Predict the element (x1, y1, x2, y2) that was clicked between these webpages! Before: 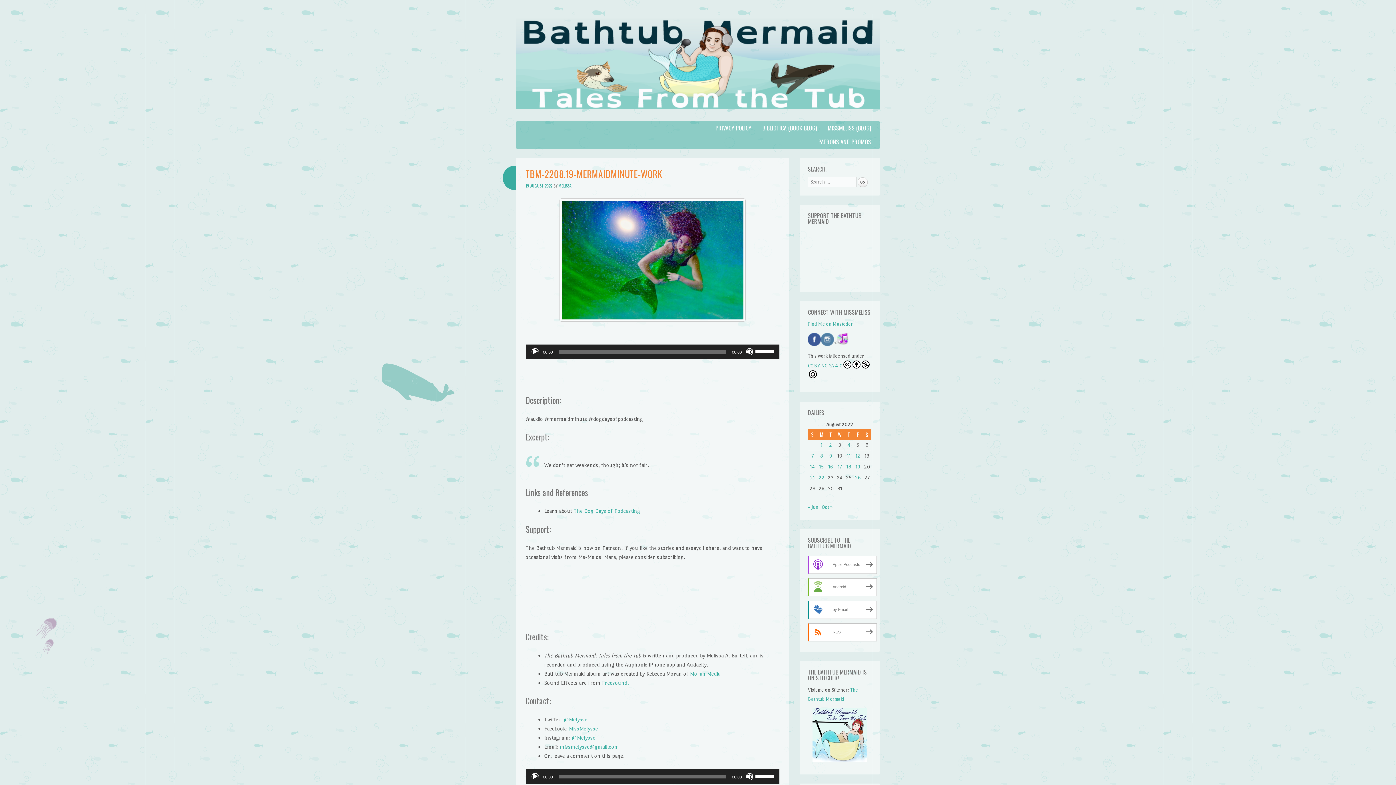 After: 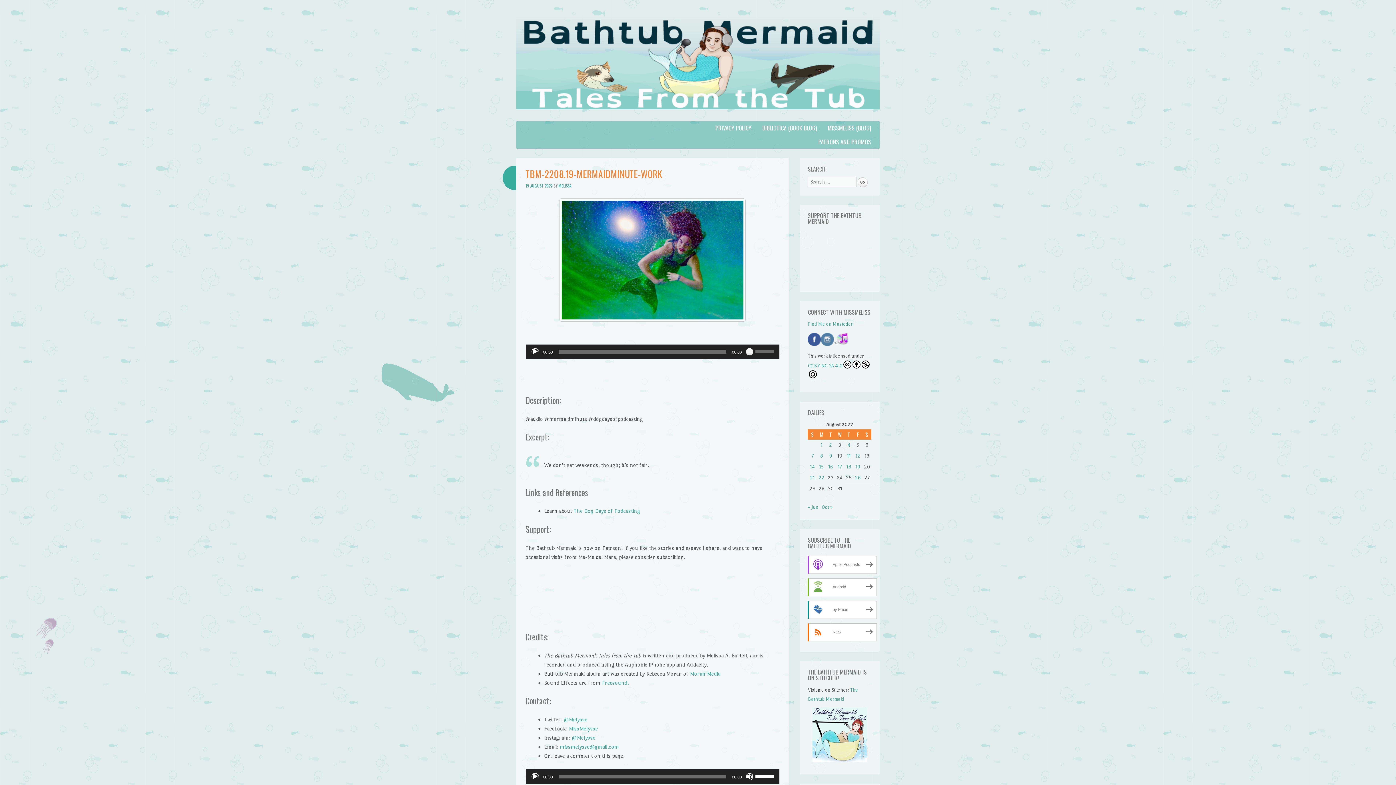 Action: label: Mute bbox: (746, 348, 753, 355)